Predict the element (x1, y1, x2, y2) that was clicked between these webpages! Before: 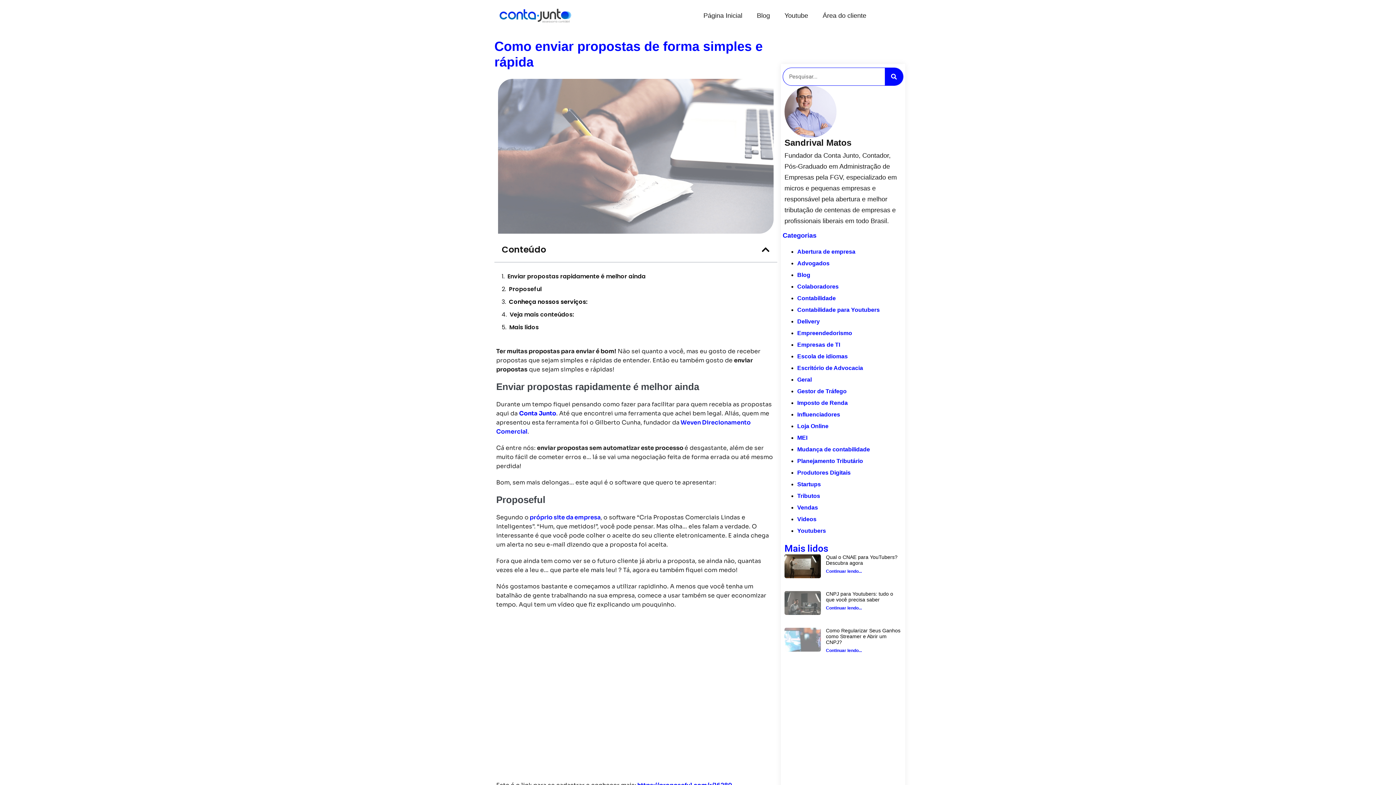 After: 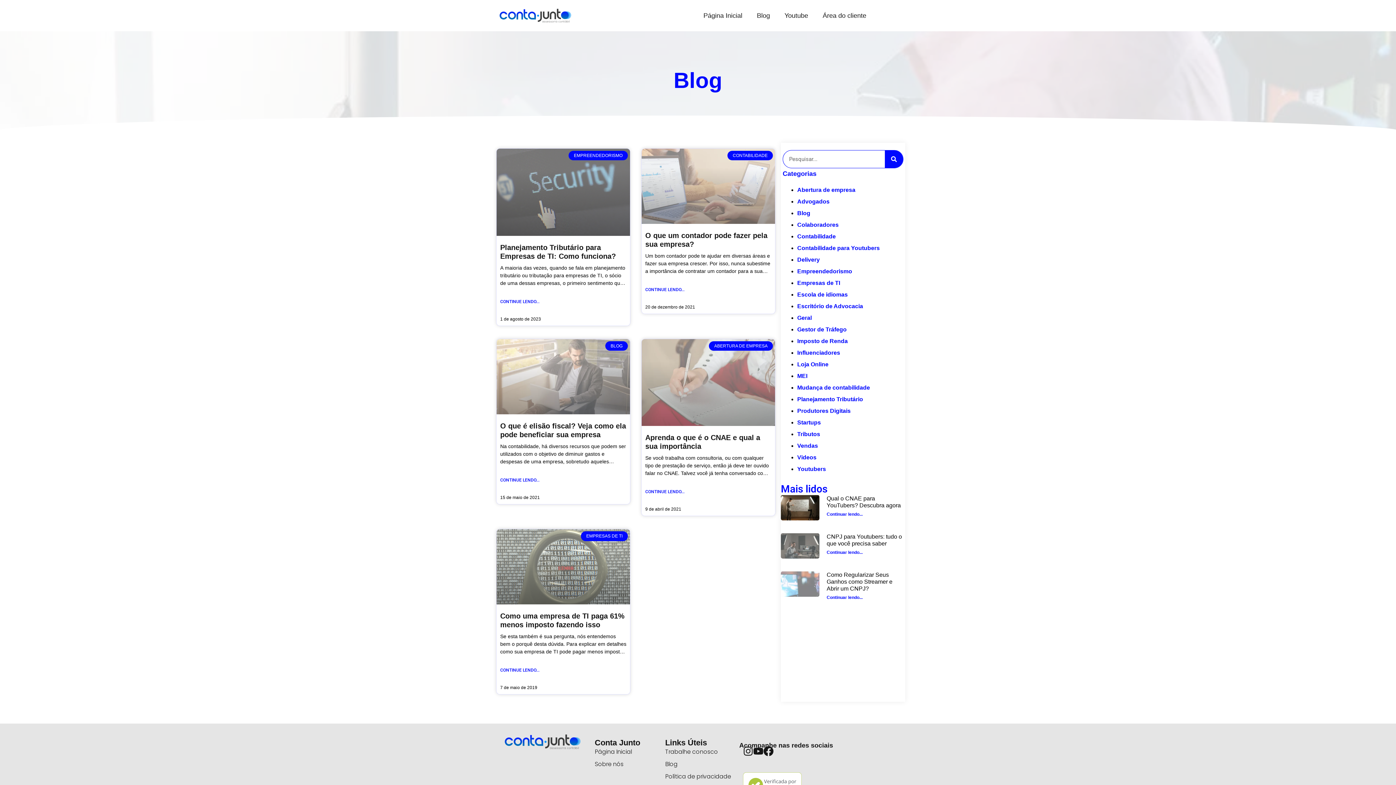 Action: label: Planejamento Tributário bbox: (797, 458, 863, 464)